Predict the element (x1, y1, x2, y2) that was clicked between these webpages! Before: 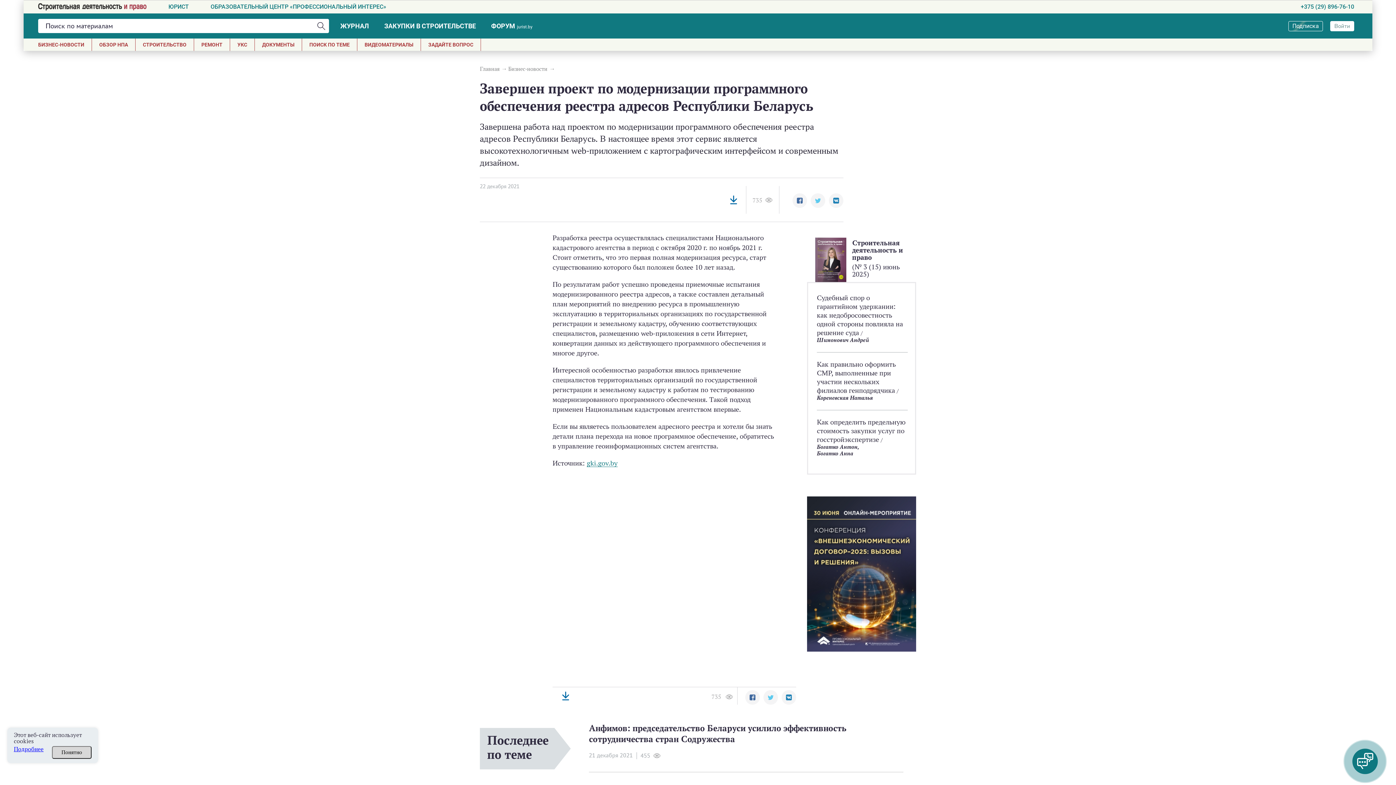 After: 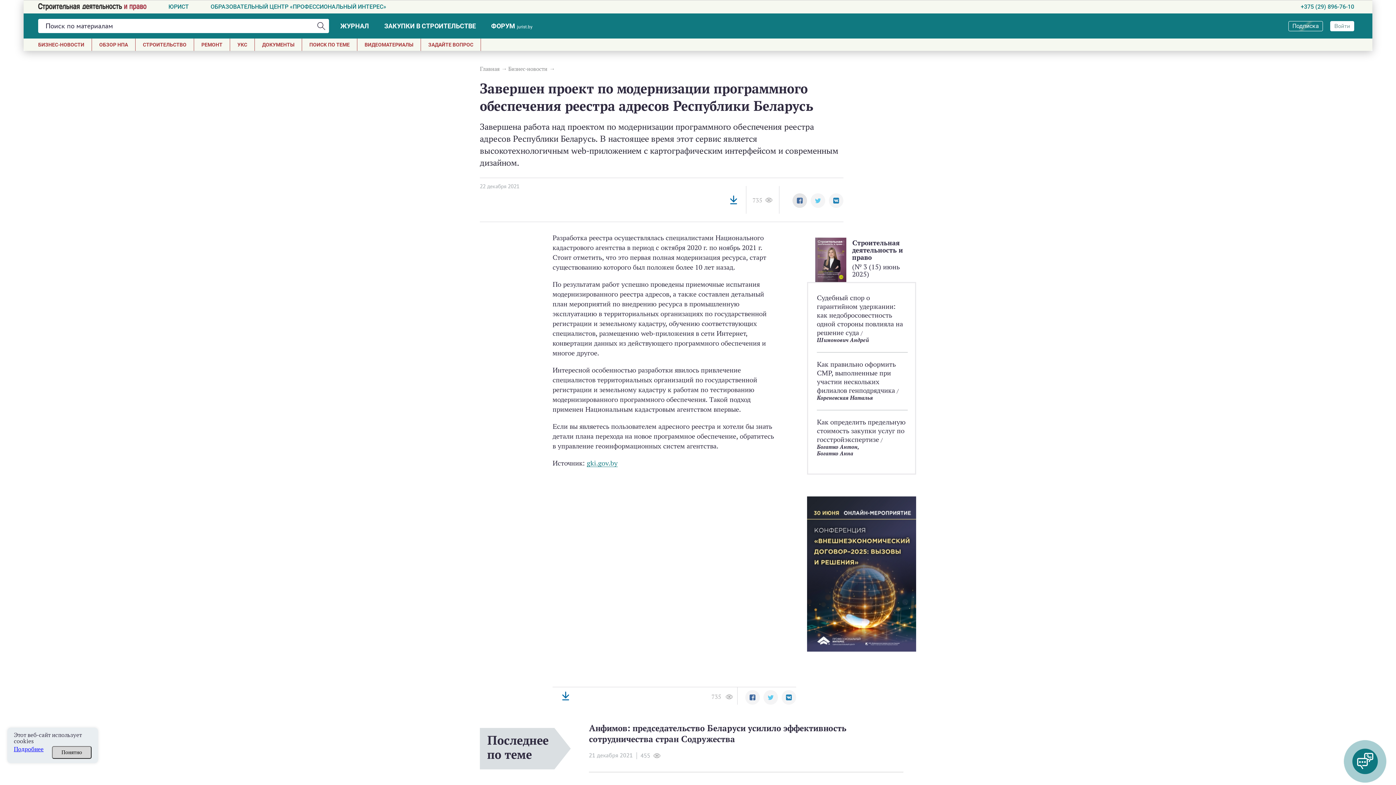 Action: bbox: (792, 193, 807, 208)